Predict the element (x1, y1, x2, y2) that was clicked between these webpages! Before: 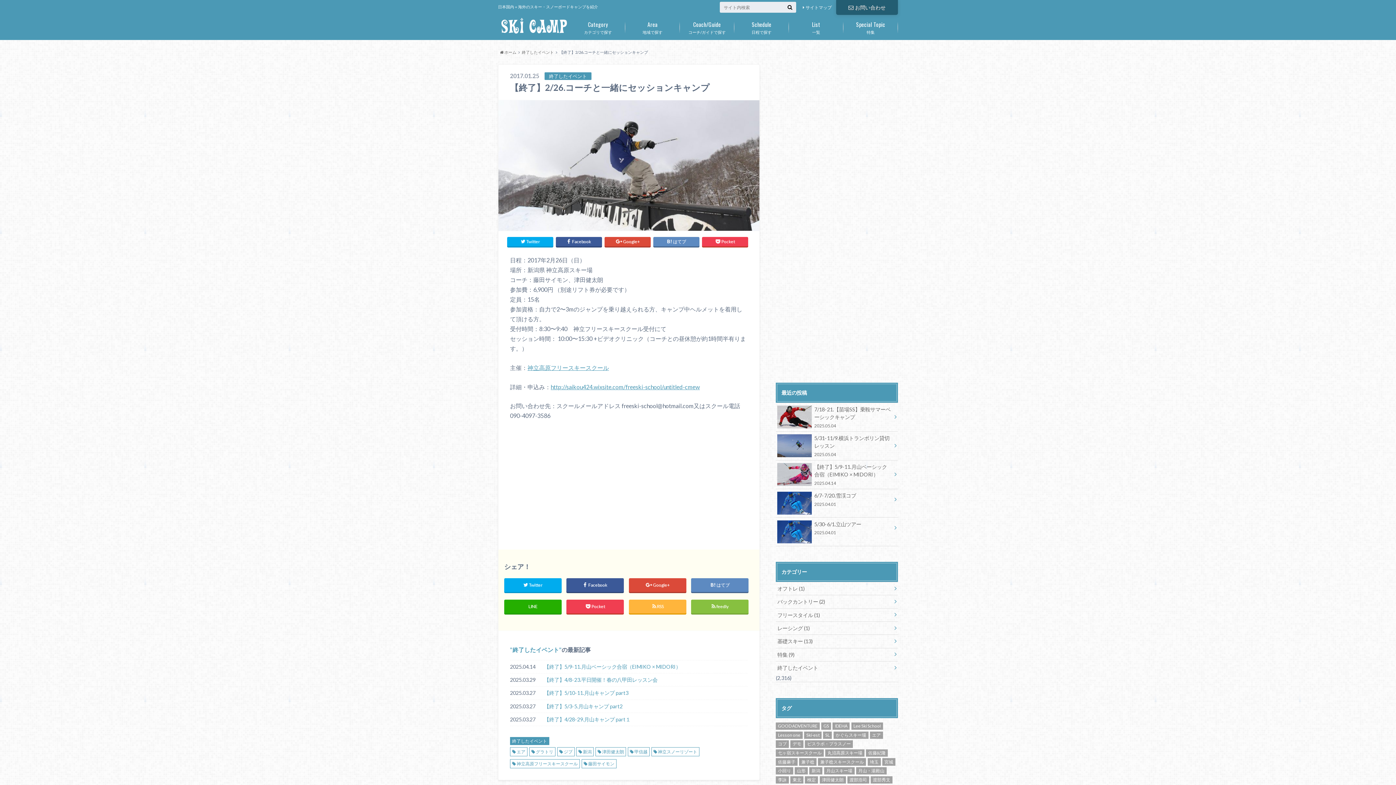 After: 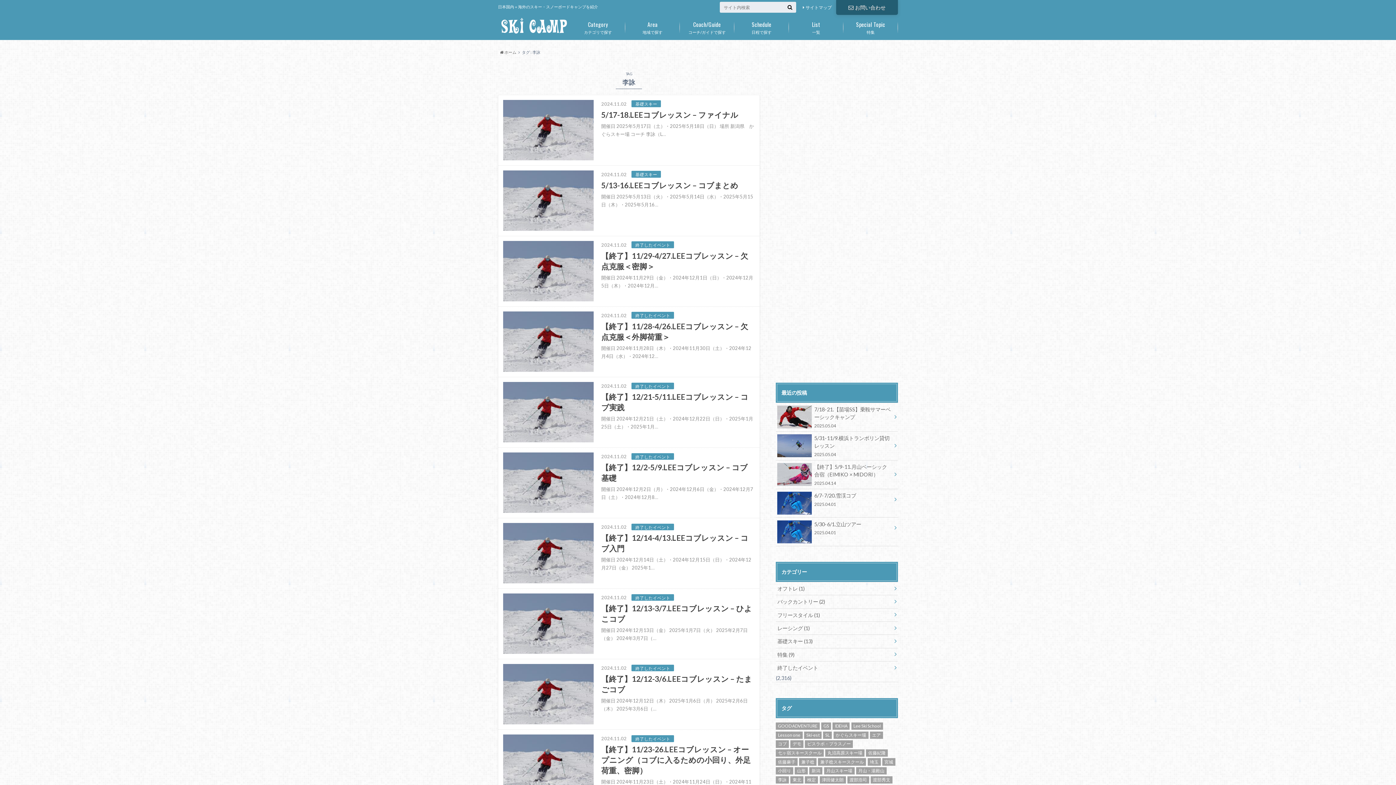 Action: label: 李詠 bbox: (776, 776, 789, 783)